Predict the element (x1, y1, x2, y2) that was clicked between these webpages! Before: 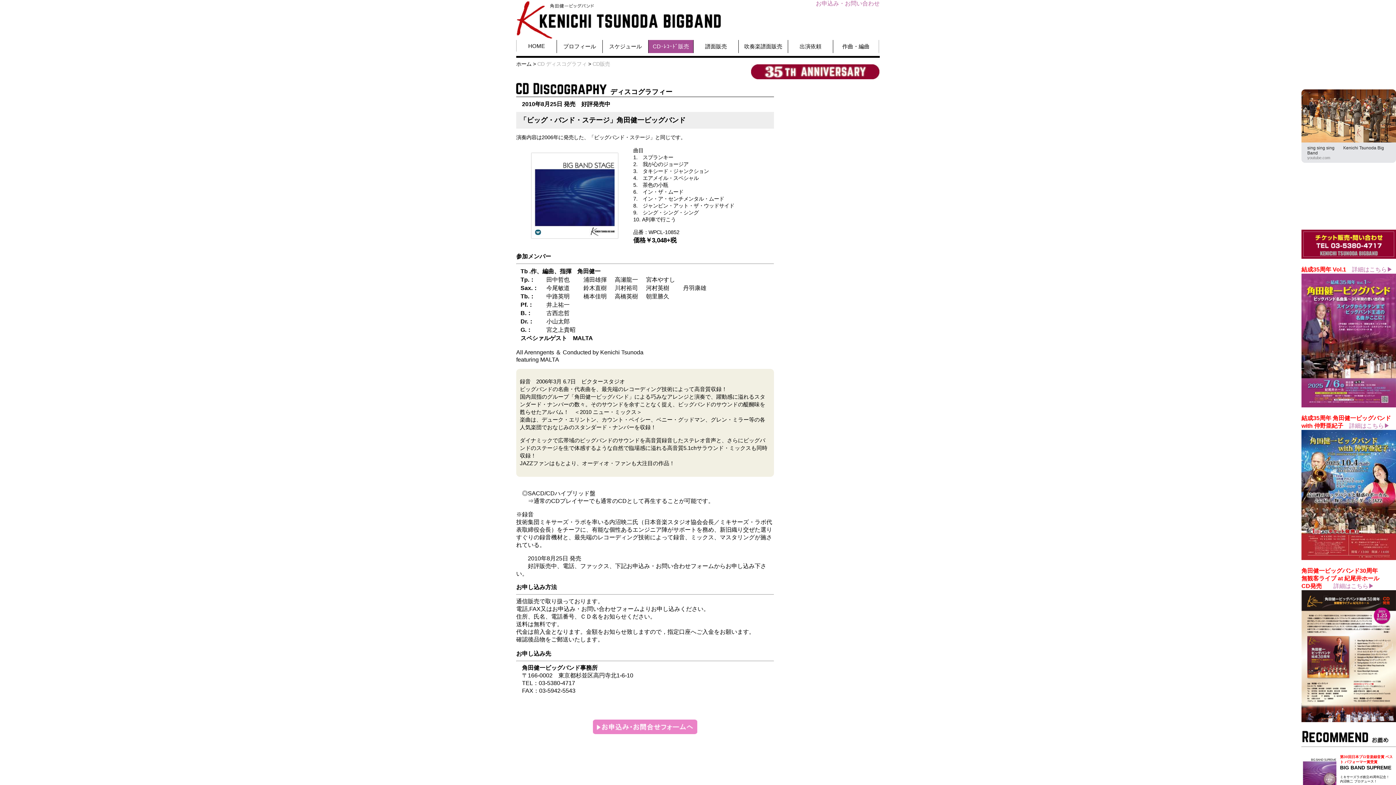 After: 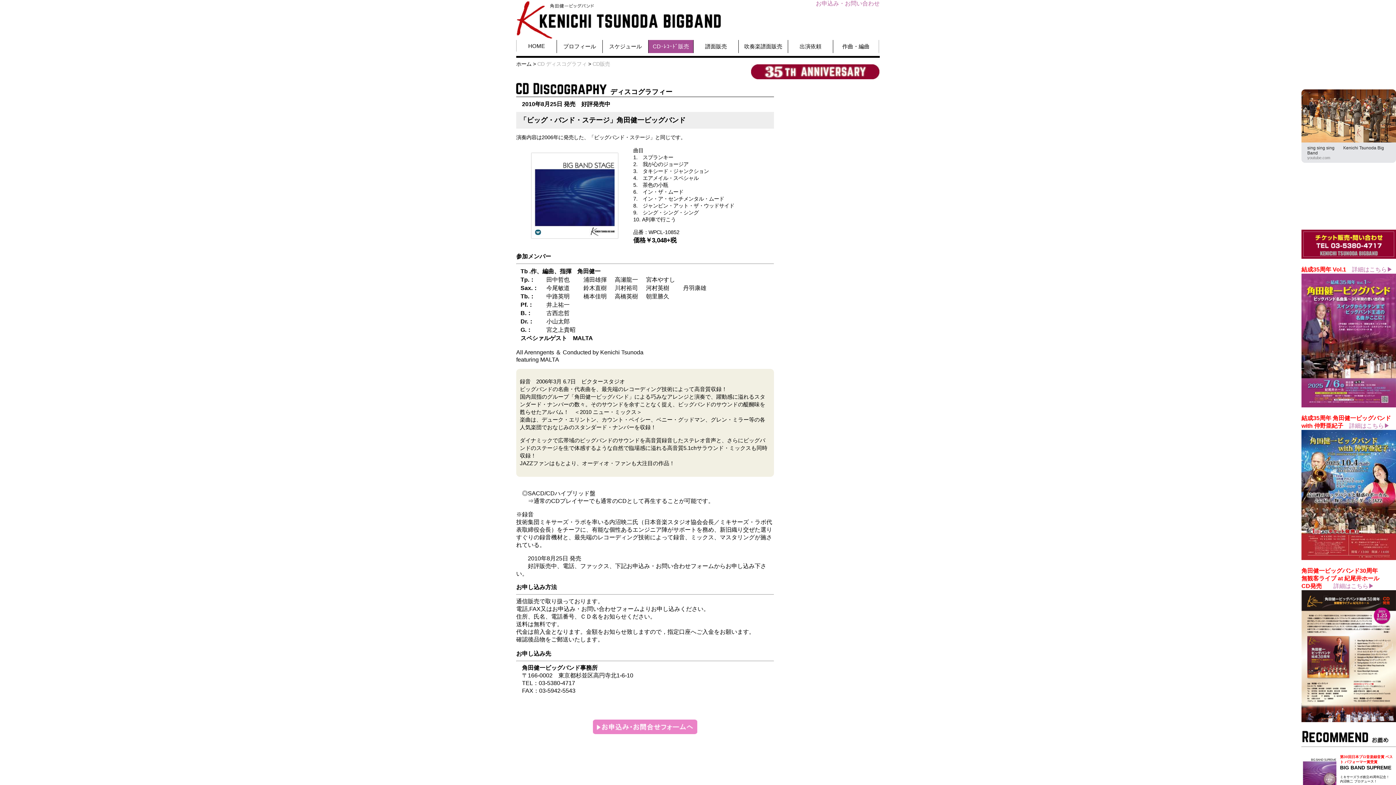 Action: bbox: (1301, 89, 1396, 162) label: 

sing sing sing　　Kenichi Tsunoda Big Band
youtube.com